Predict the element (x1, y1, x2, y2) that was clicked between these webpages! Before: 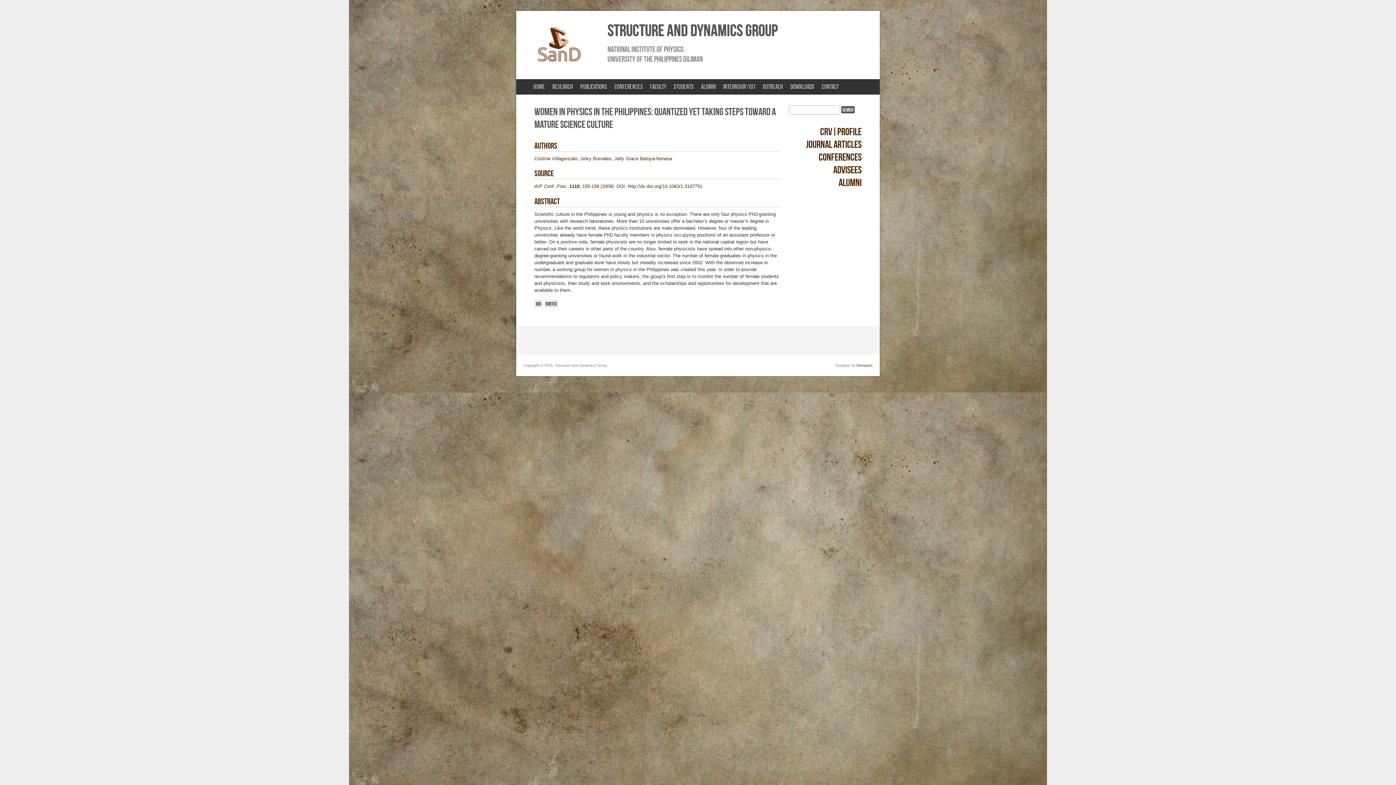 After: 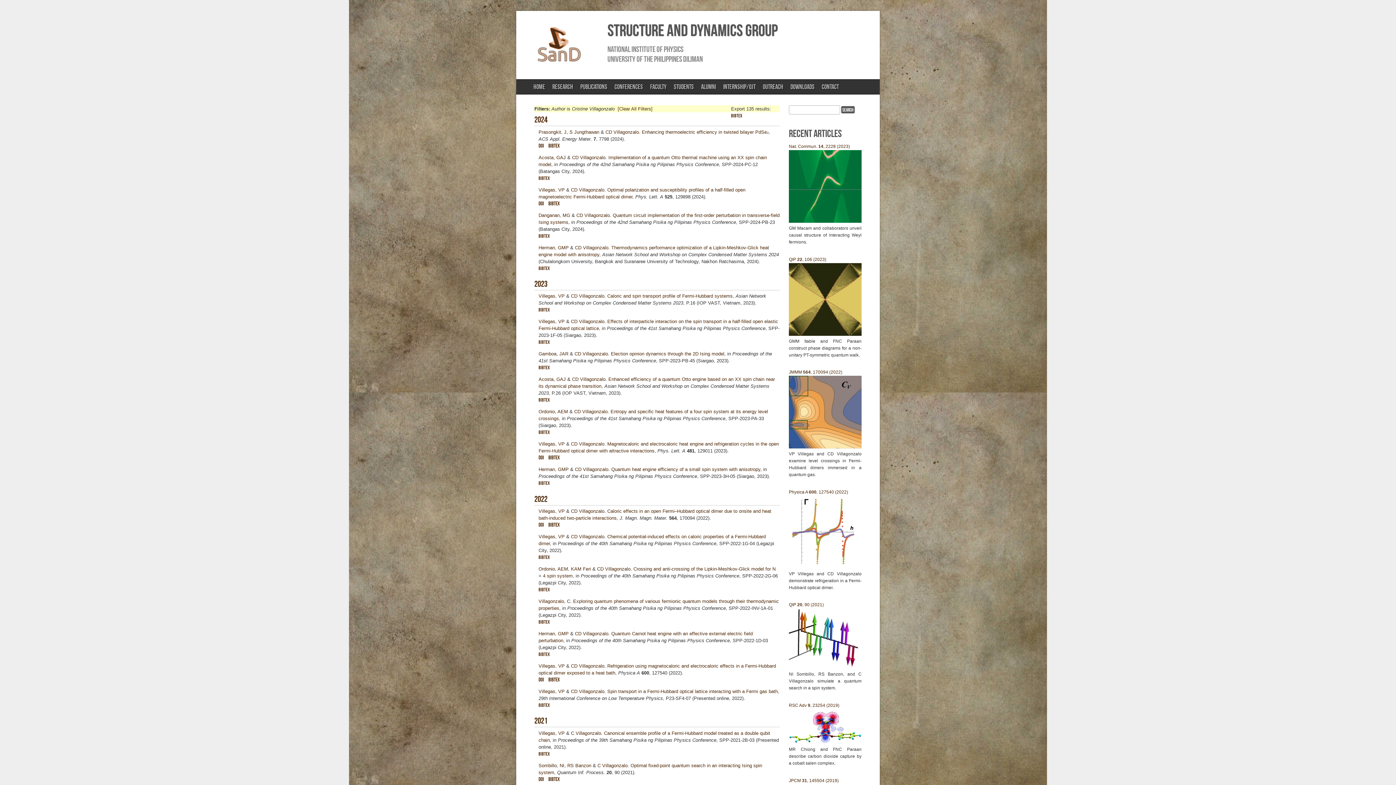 Action: label: Cristine Villagonzalo bbox: (534, 156, 577, 161)